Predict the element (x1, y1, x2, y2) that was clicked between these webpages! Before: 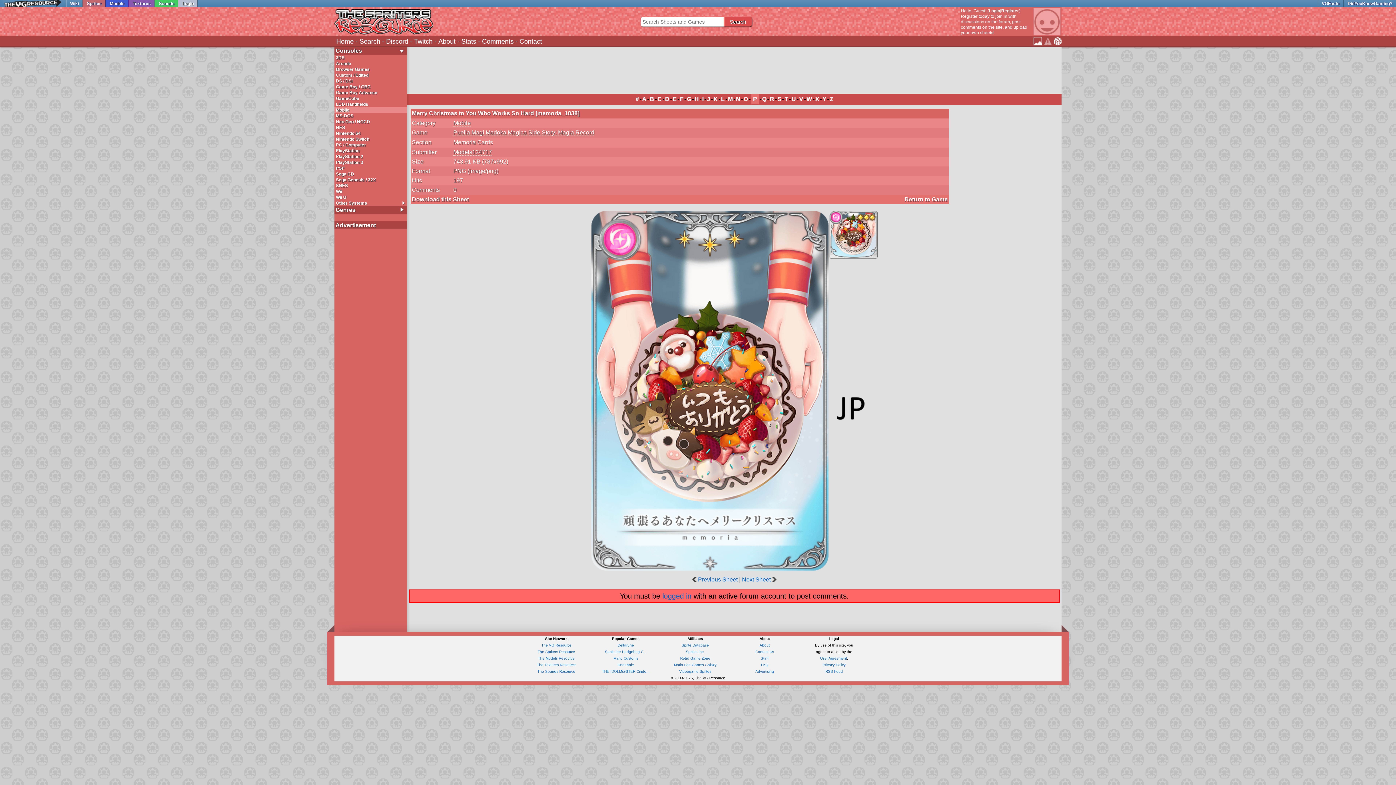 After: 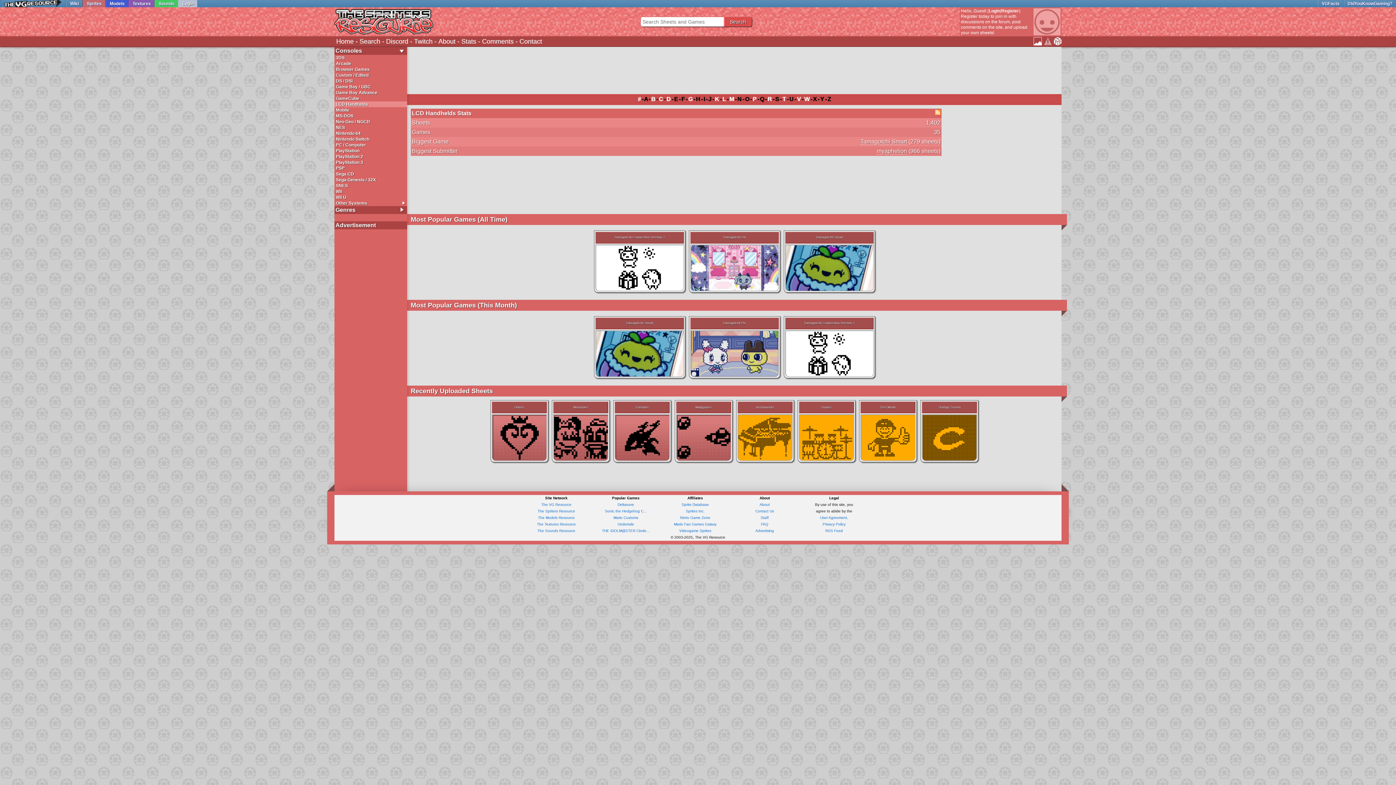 Action: label: LCD Handhelds bbox: (334, 101, 407, 107)